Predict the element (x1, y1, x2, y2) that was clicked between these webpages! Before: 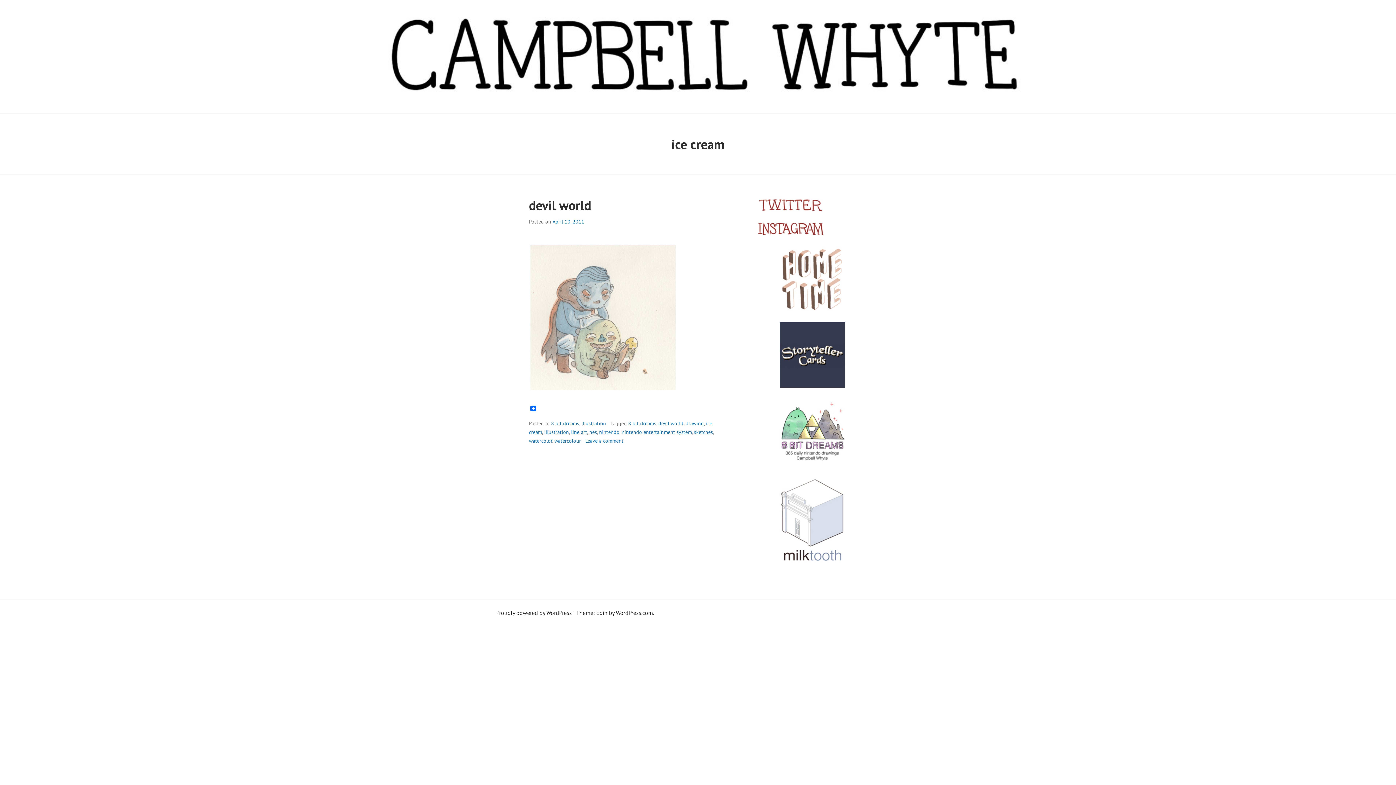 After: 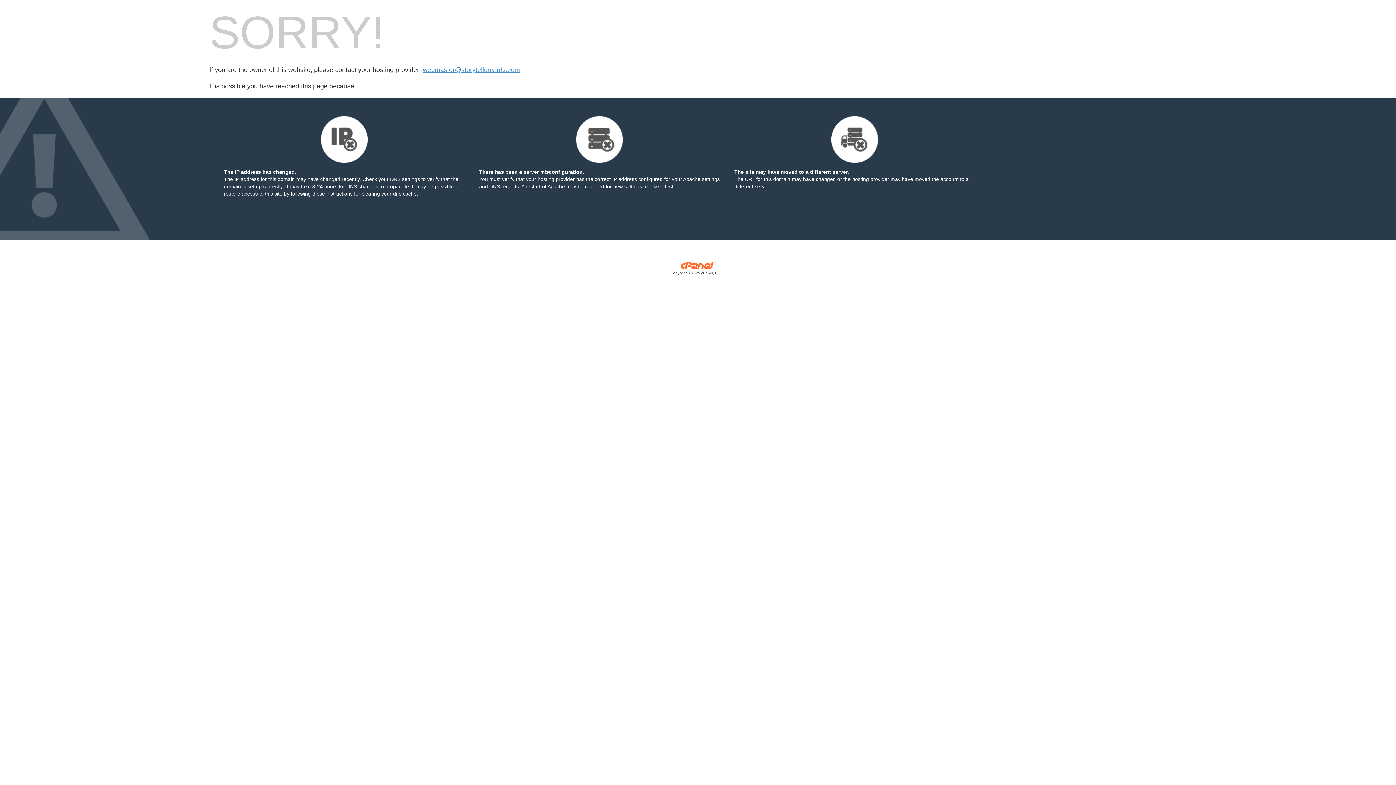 Action: bbox: (758, 321, 867, 390)